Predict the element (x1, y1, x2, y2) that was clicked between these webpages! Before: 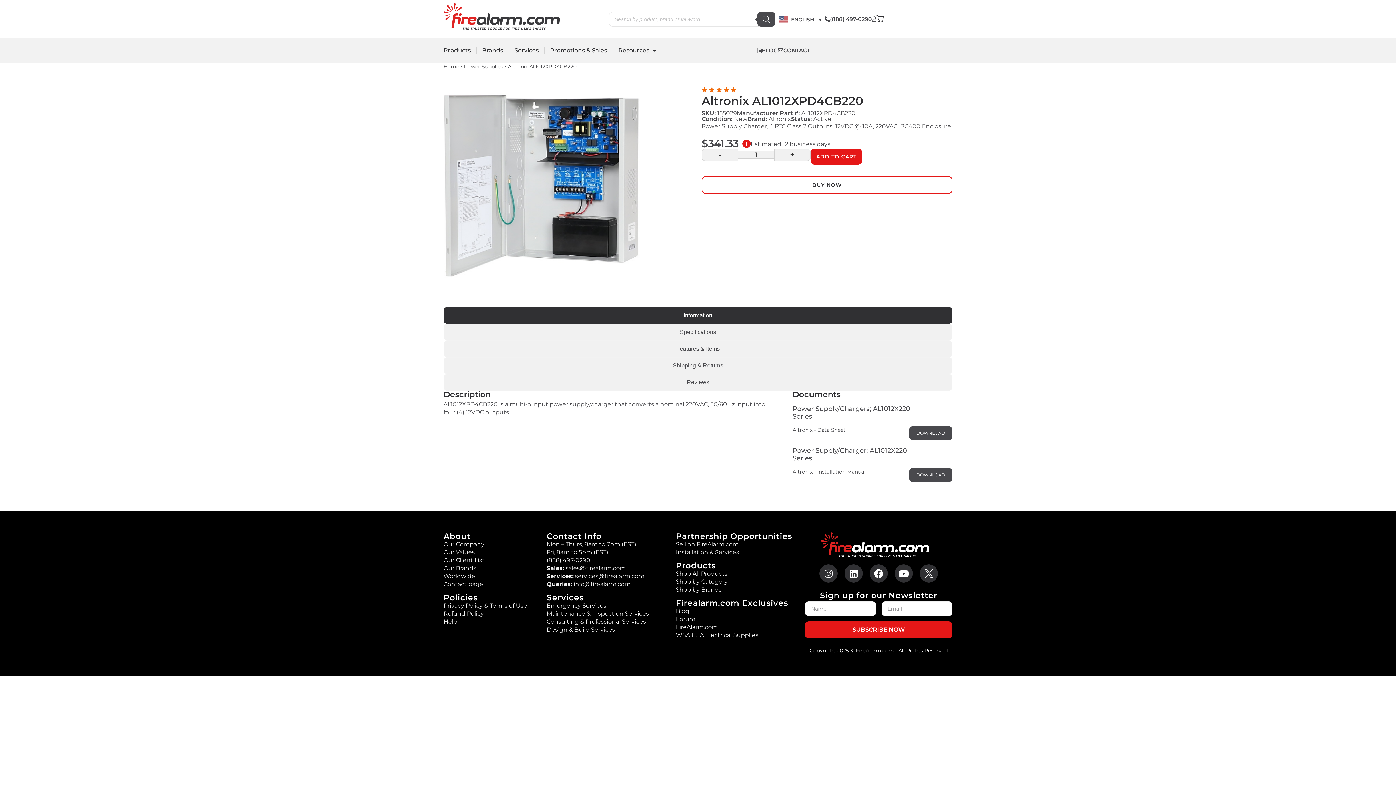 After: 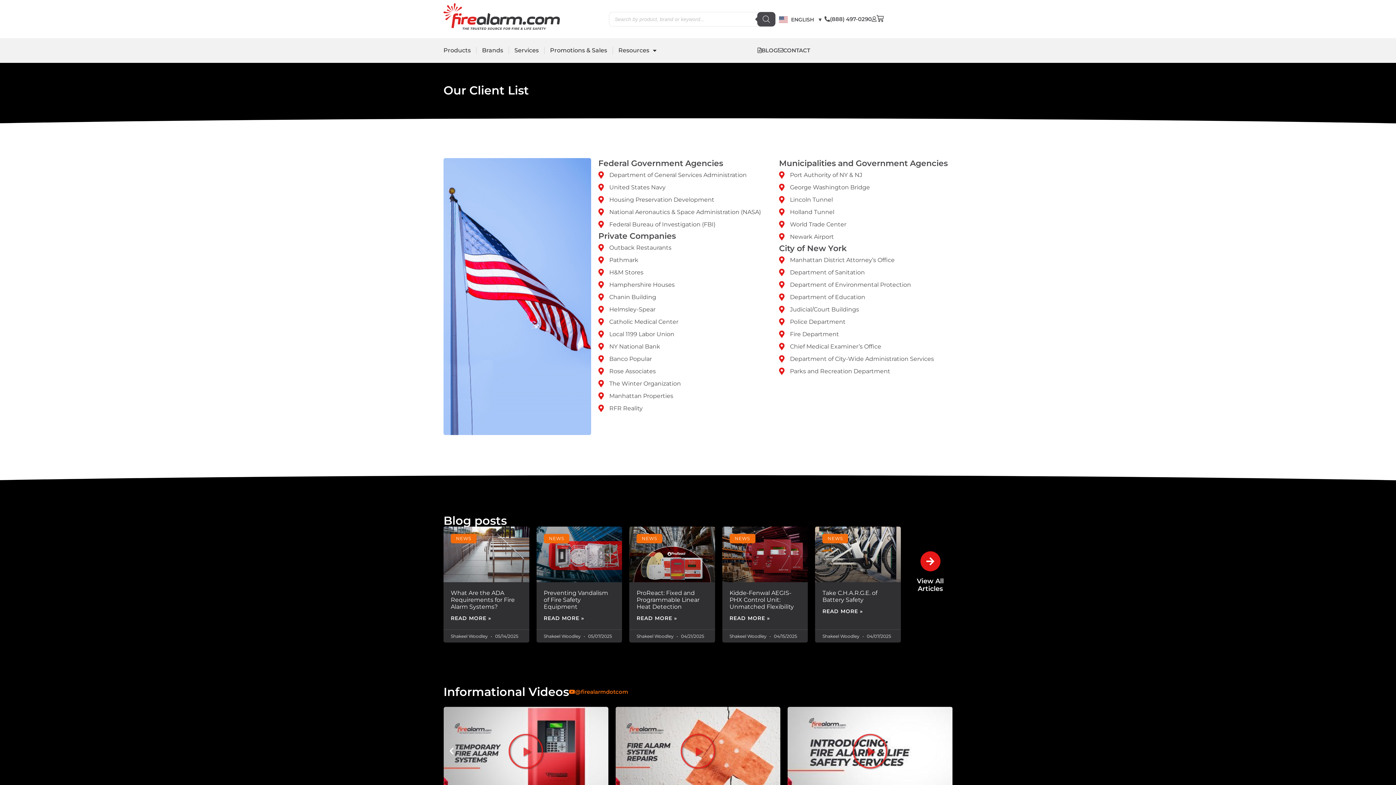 Action: label: Our Client List bbox: (443, 557, 484, 564)